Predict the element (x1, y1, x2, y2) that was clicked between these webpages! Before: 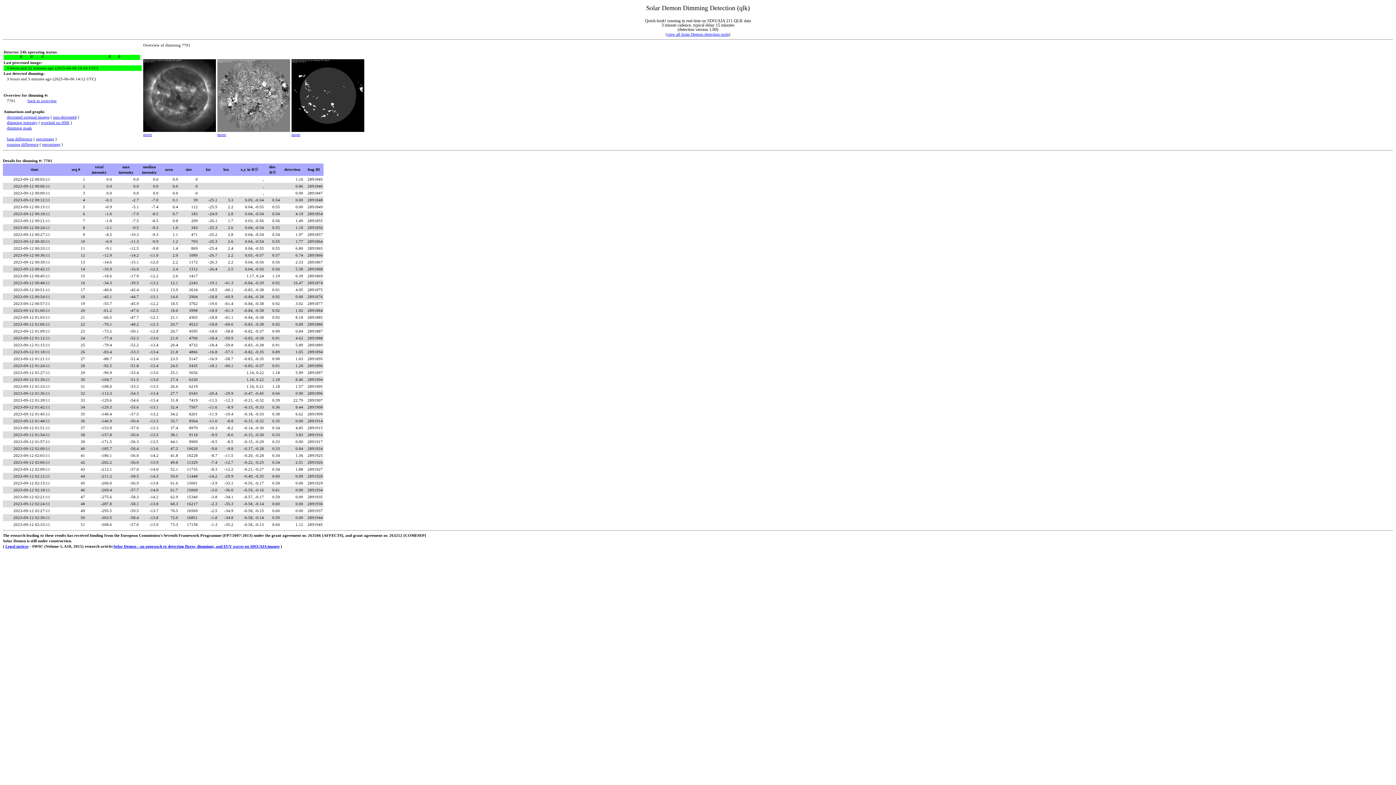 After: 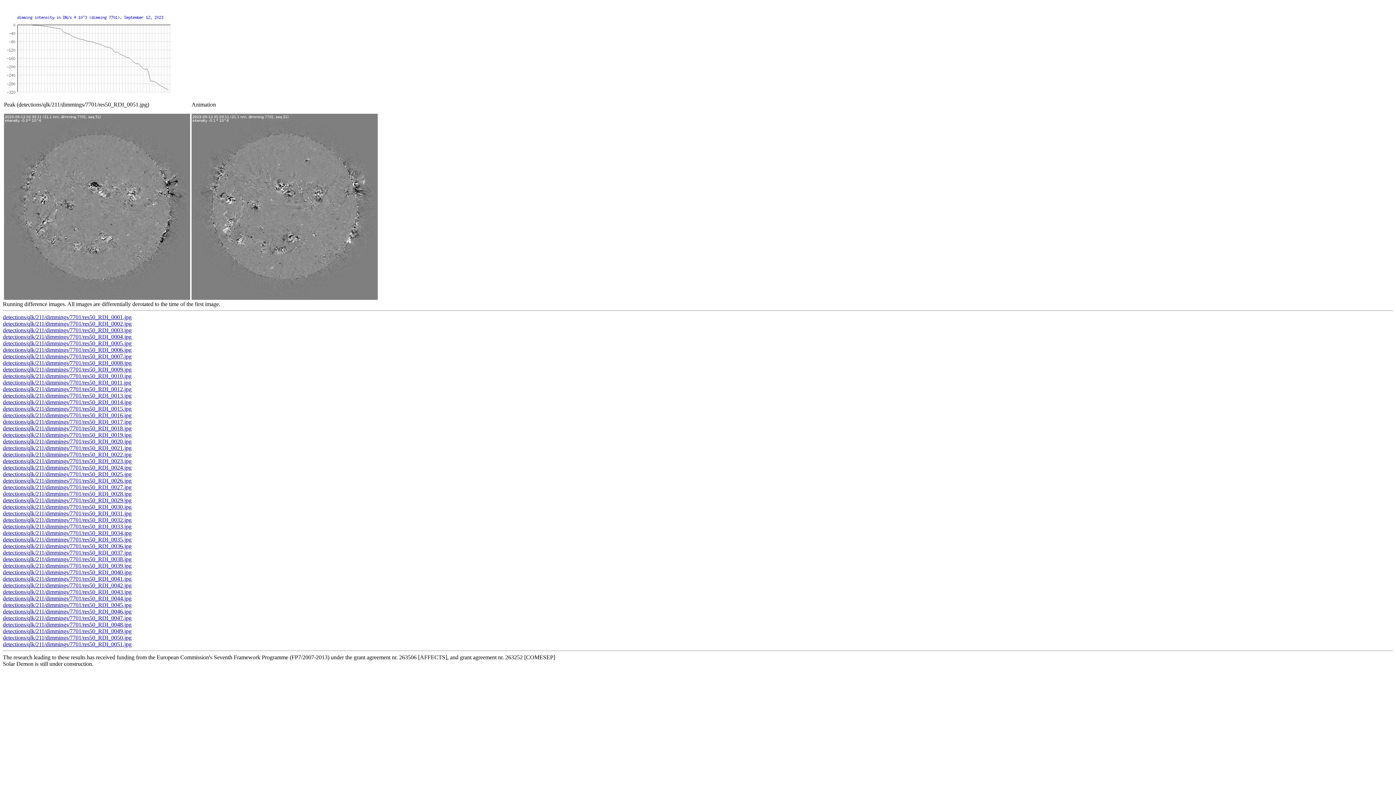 Action: bbox: (6, 142, 38, 146) label: running difference